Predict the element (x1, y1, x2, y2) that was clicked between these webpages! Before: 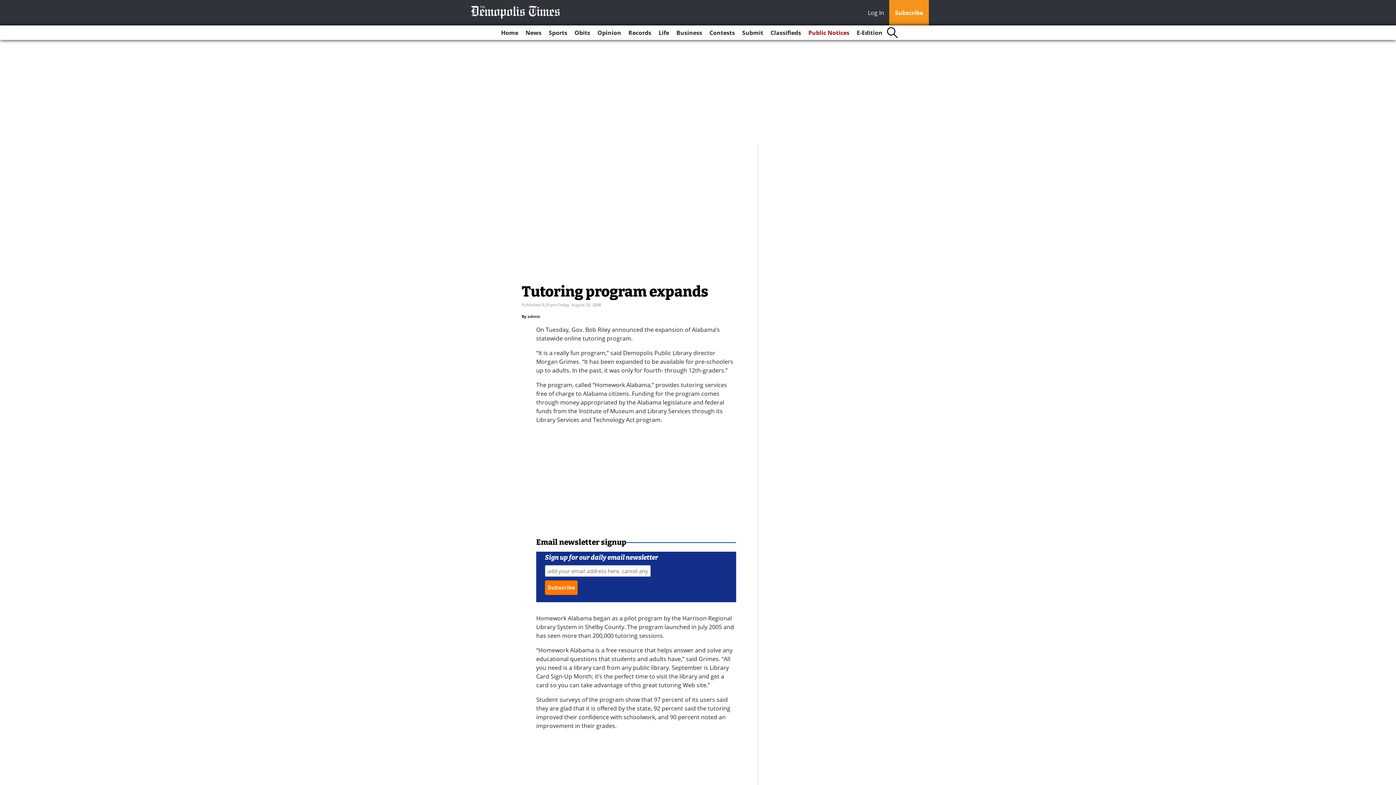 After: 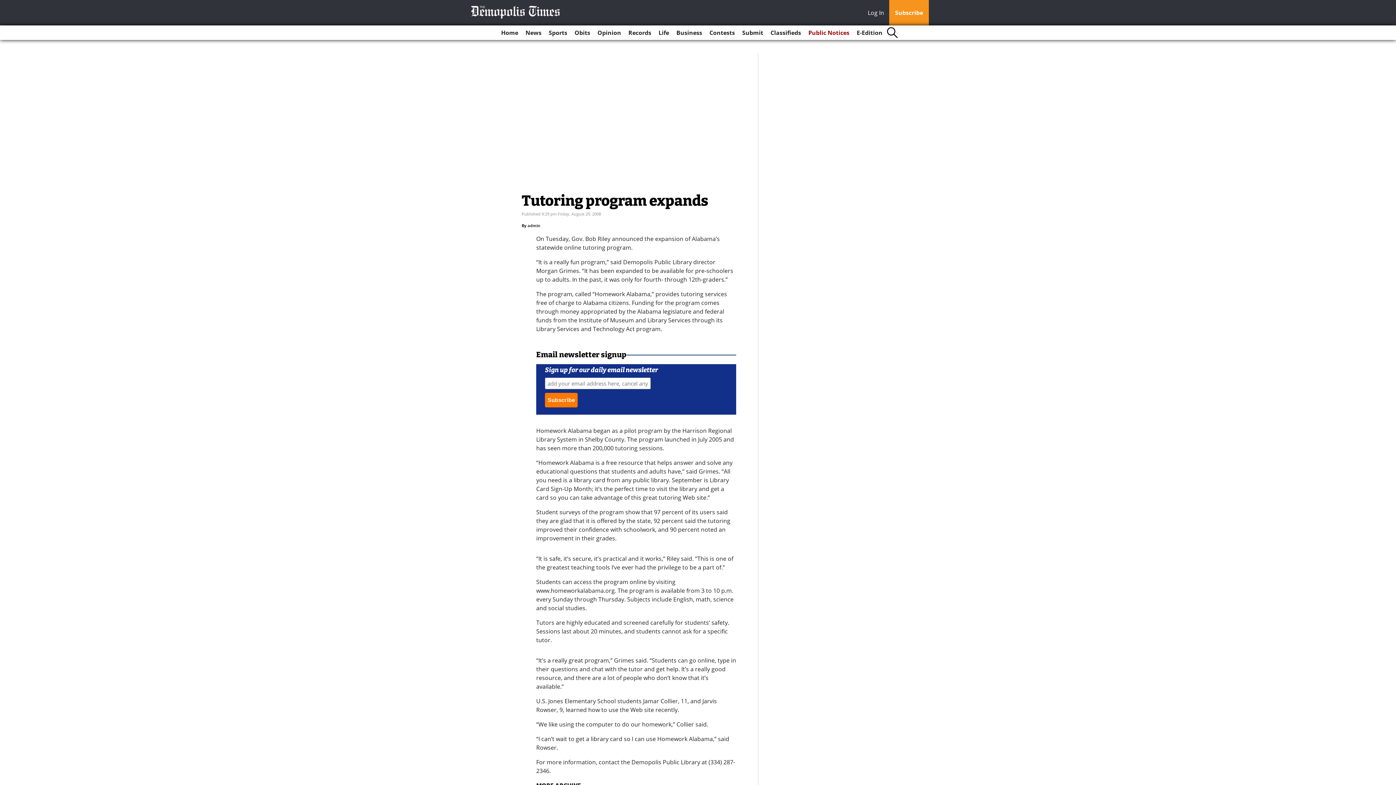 Action: bbox: (868, 8, 888, 18) label: Log In